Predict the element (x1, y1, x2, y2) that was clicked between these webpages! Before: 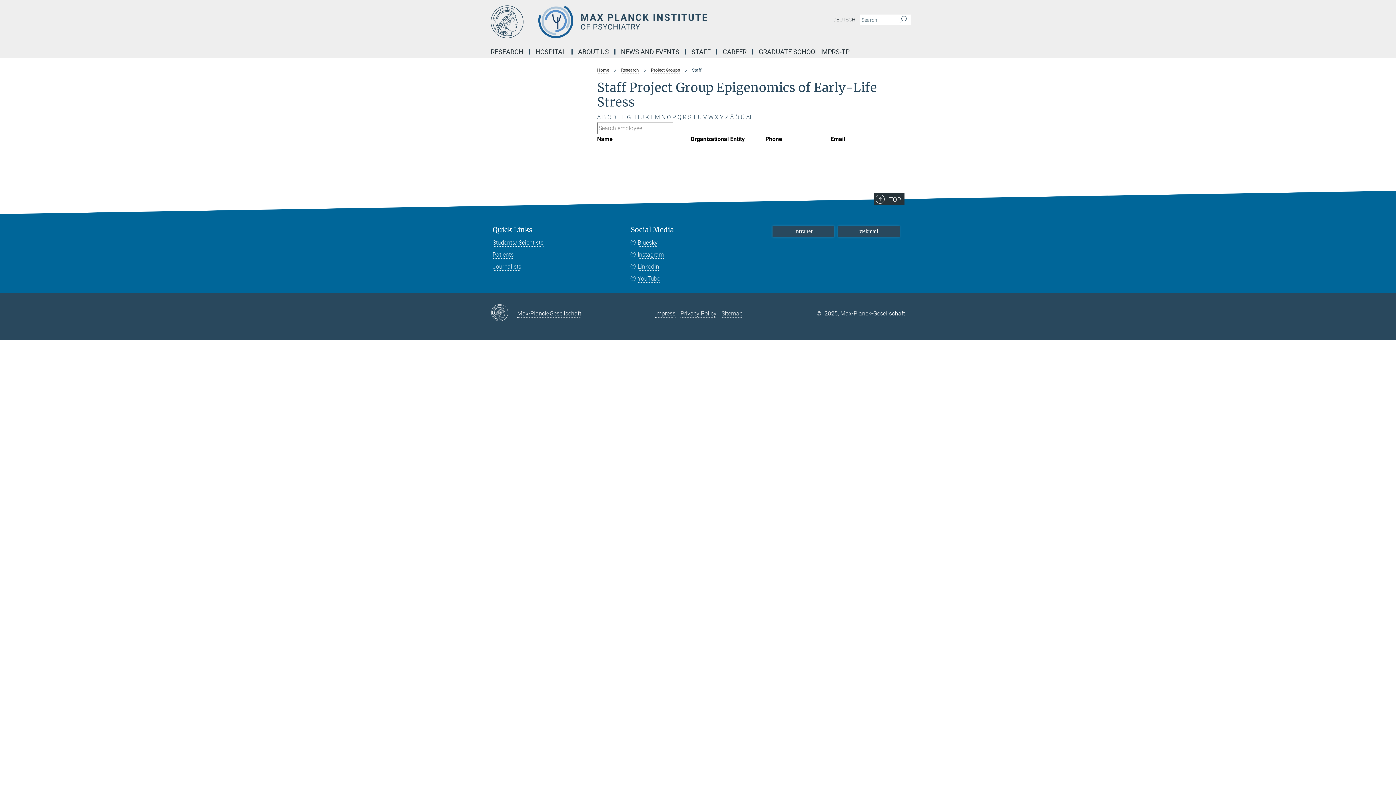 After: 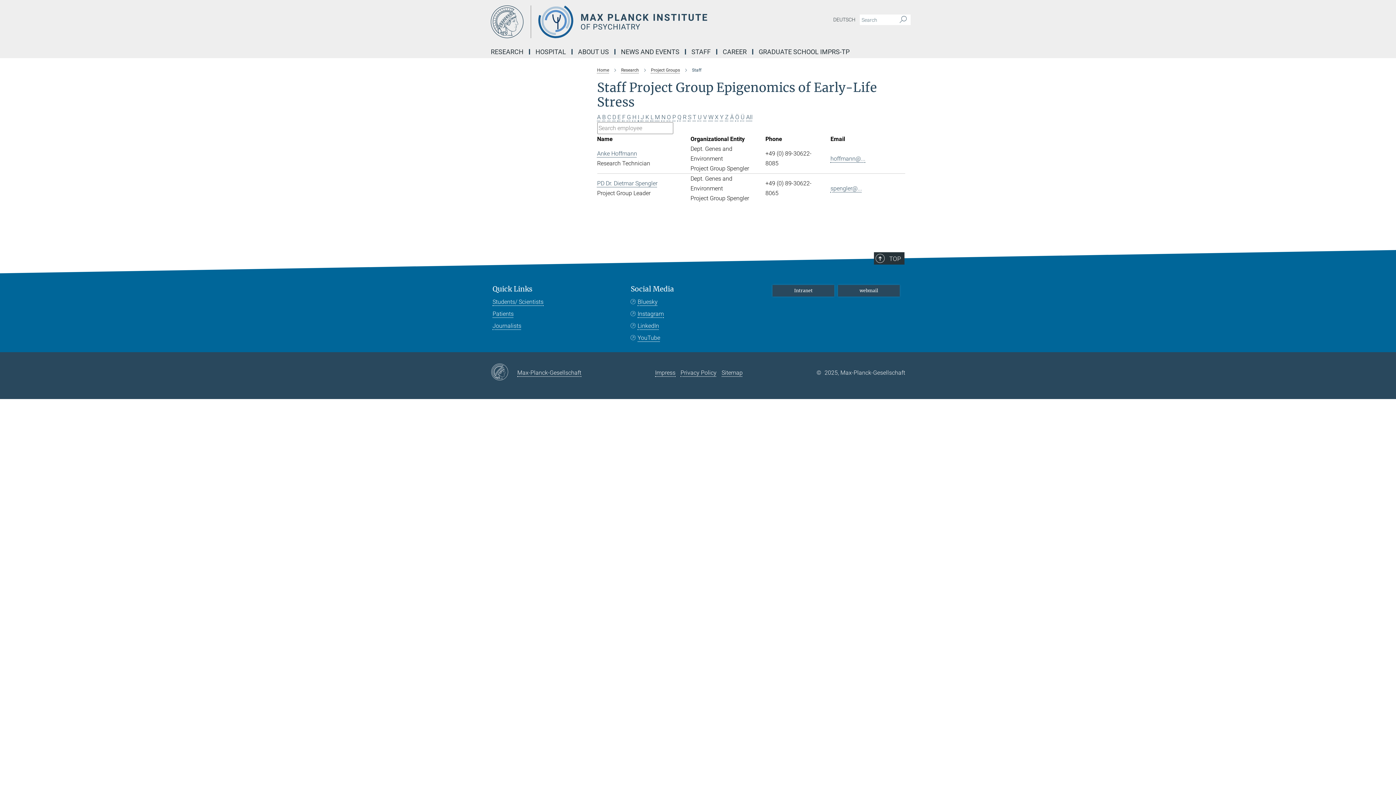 Action: label: All bbox: (746, 113, 752, 120)